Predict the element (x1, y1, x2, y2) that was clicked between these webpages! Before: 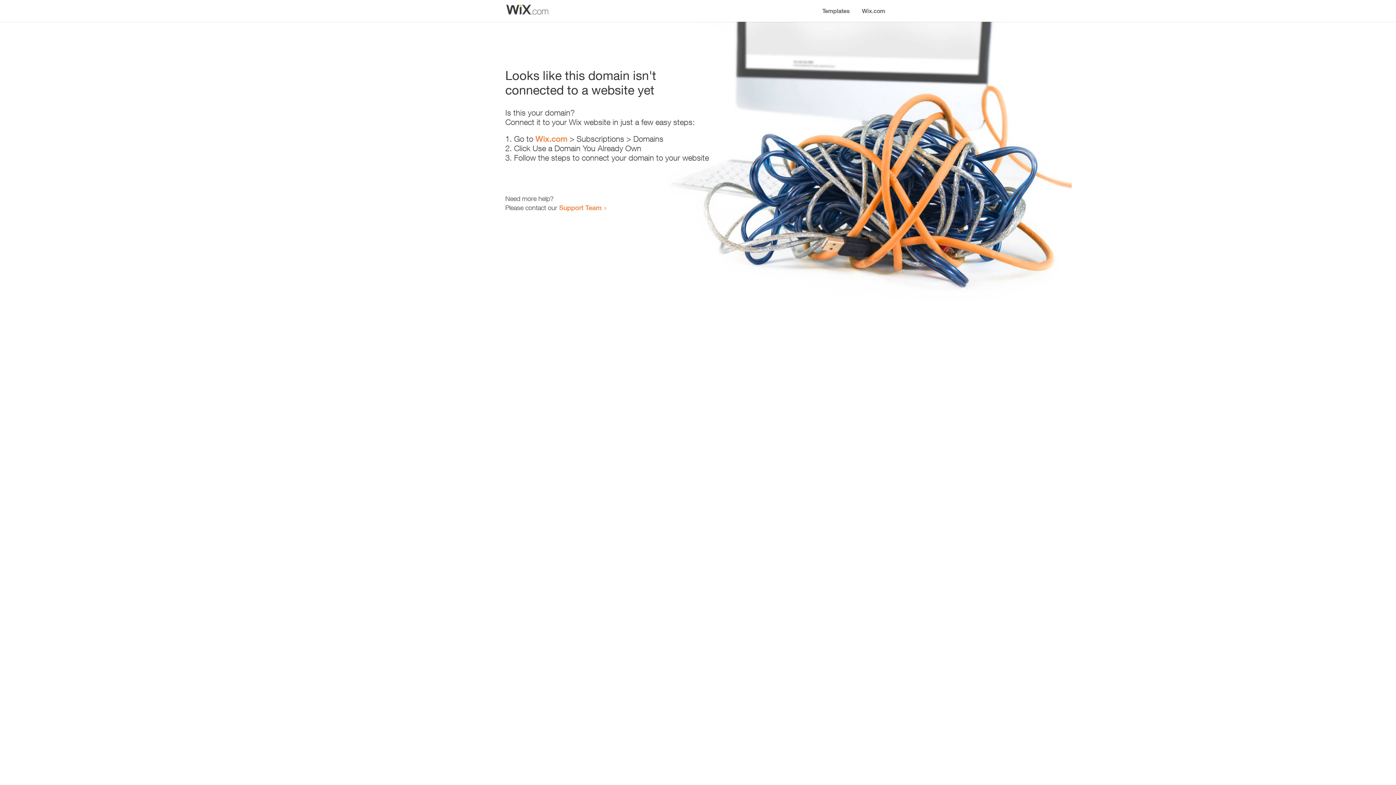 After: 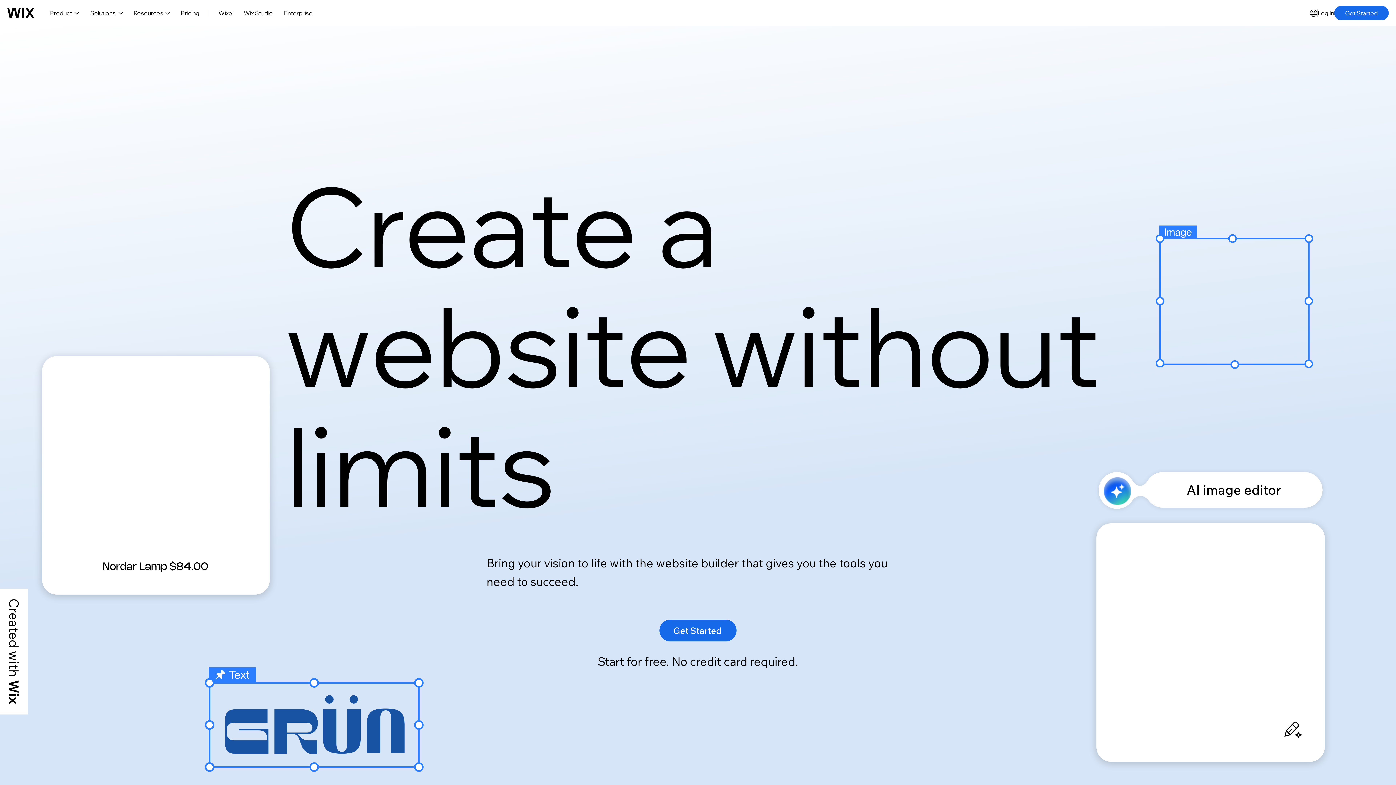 Action: bbox: (535, 134, 567, 143) label: Wix.com